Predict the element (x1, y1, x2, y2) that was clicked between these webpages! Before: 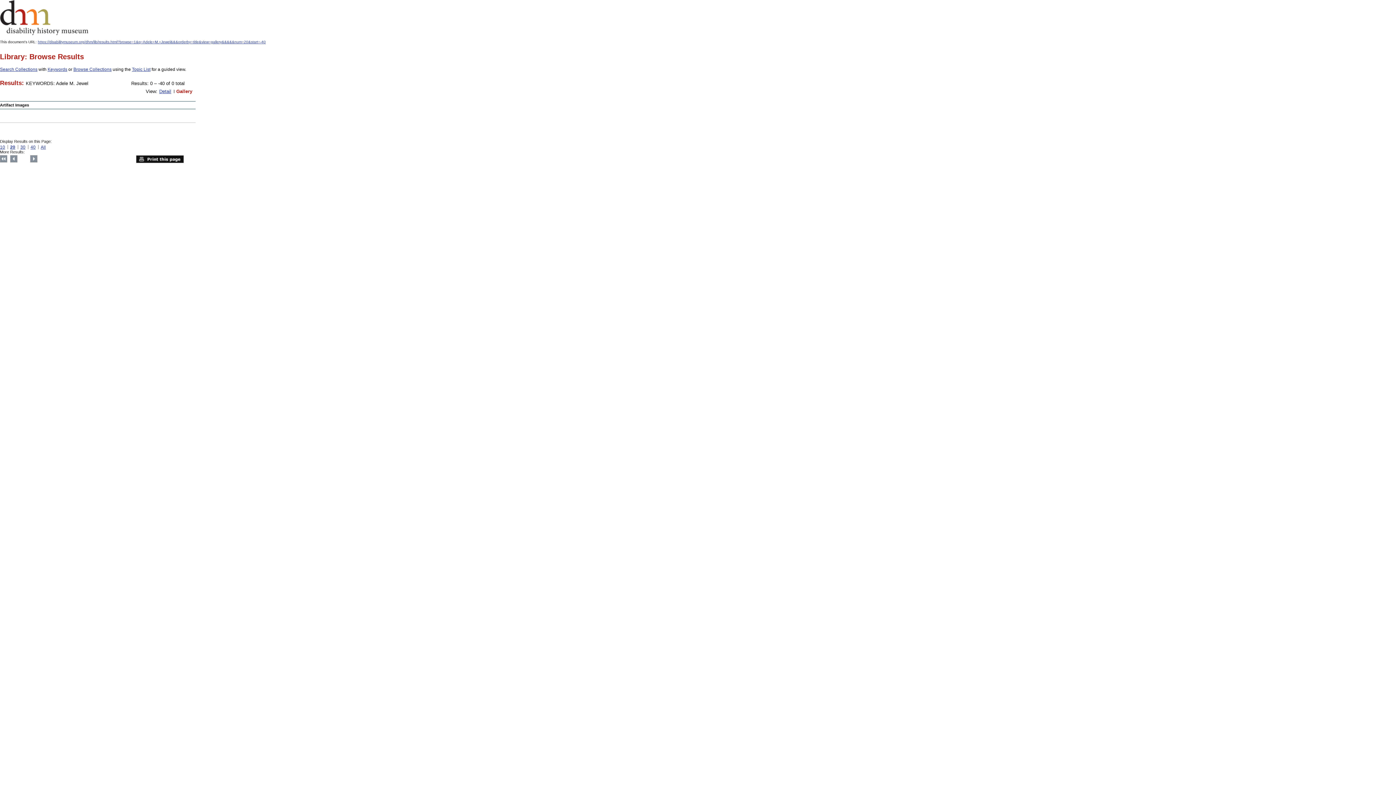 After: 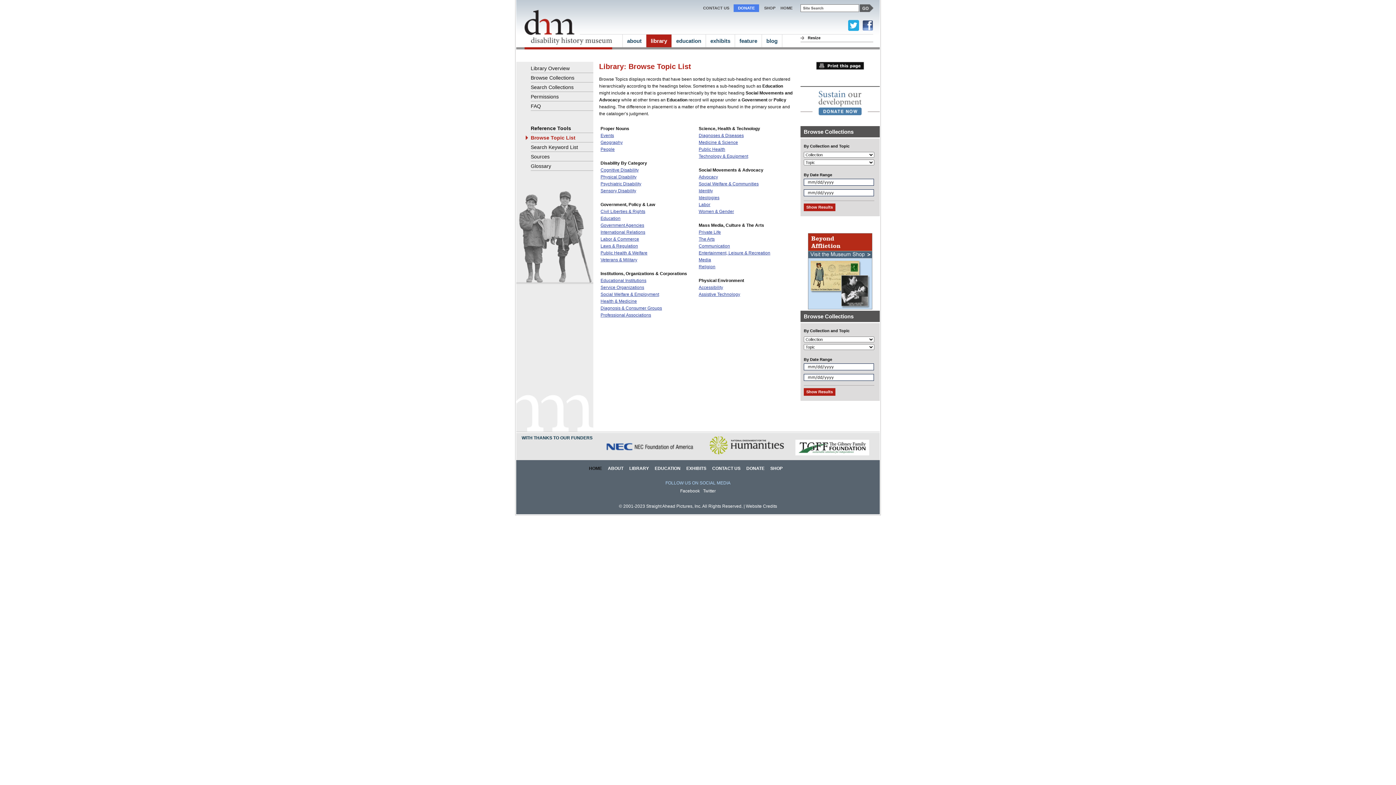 Action: bbox: (132, 66, 150, 72) label: Topic List